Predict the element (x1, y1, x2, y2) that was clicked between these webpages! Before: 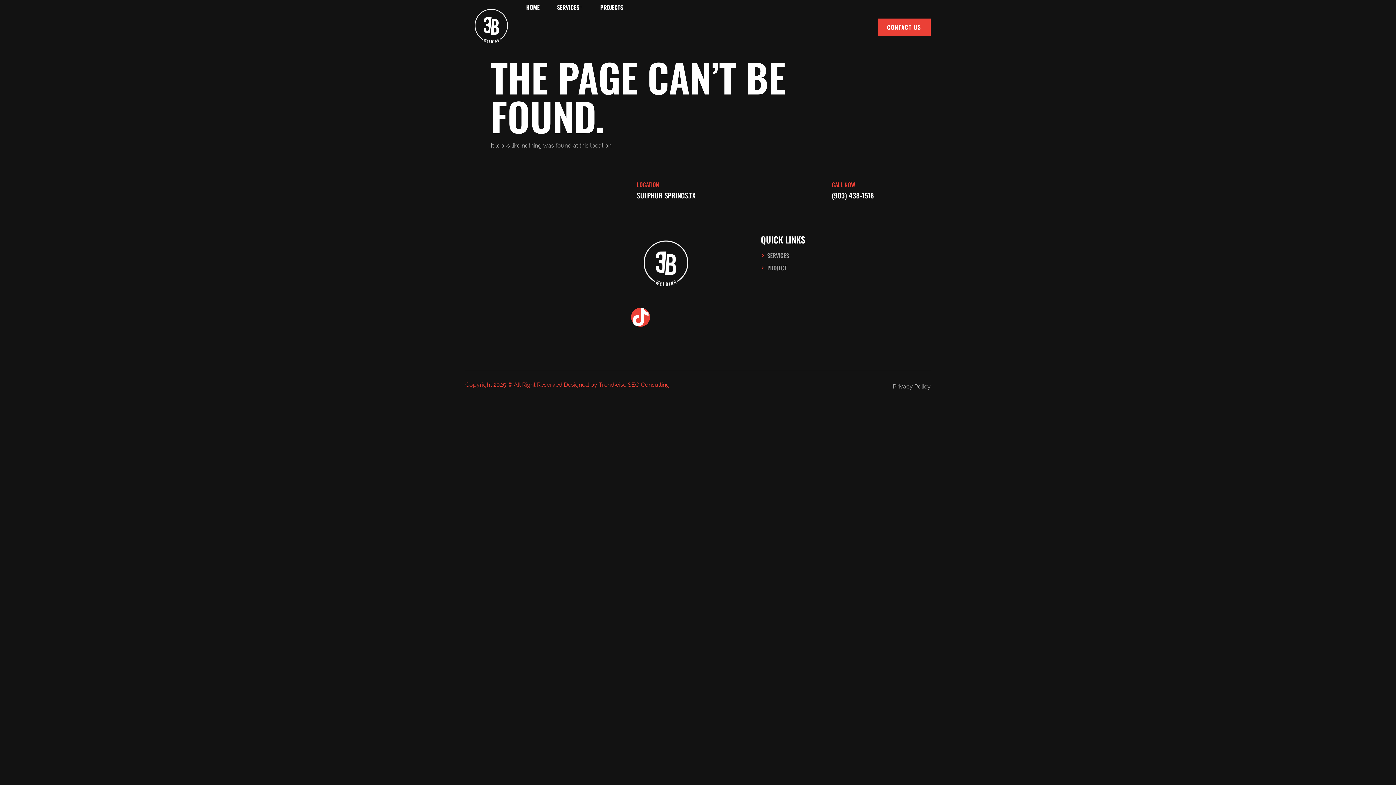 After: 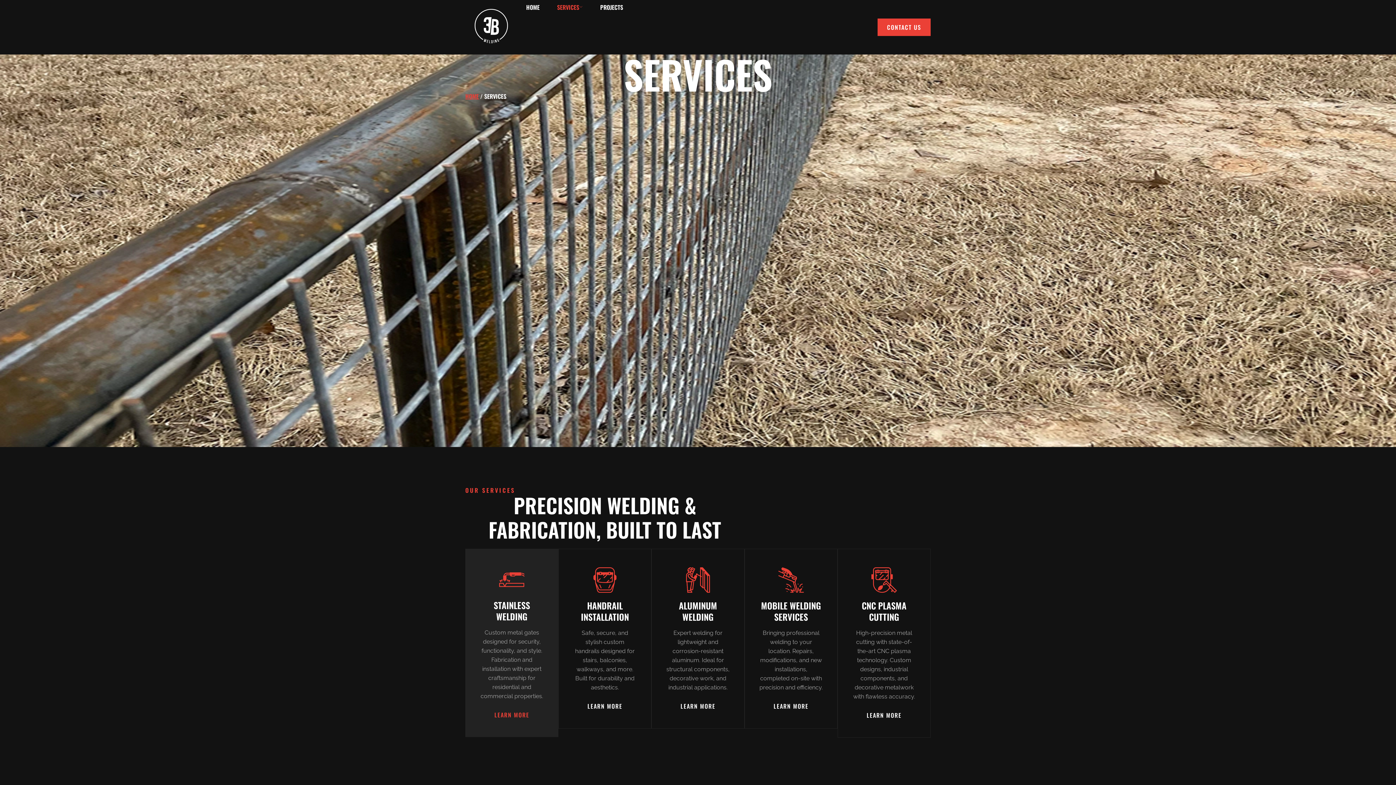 Action: bbox: (761, 252, 842, 258) label: SERVICES